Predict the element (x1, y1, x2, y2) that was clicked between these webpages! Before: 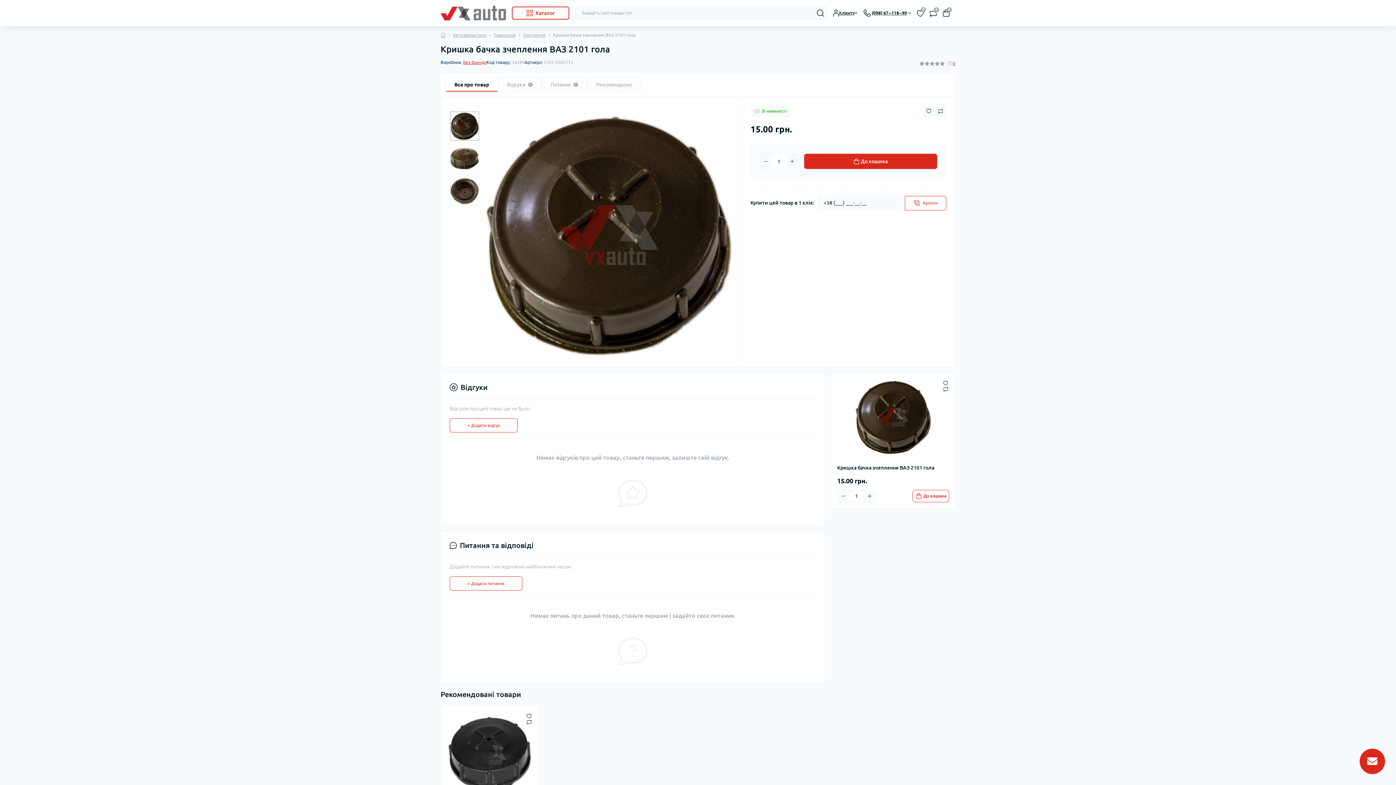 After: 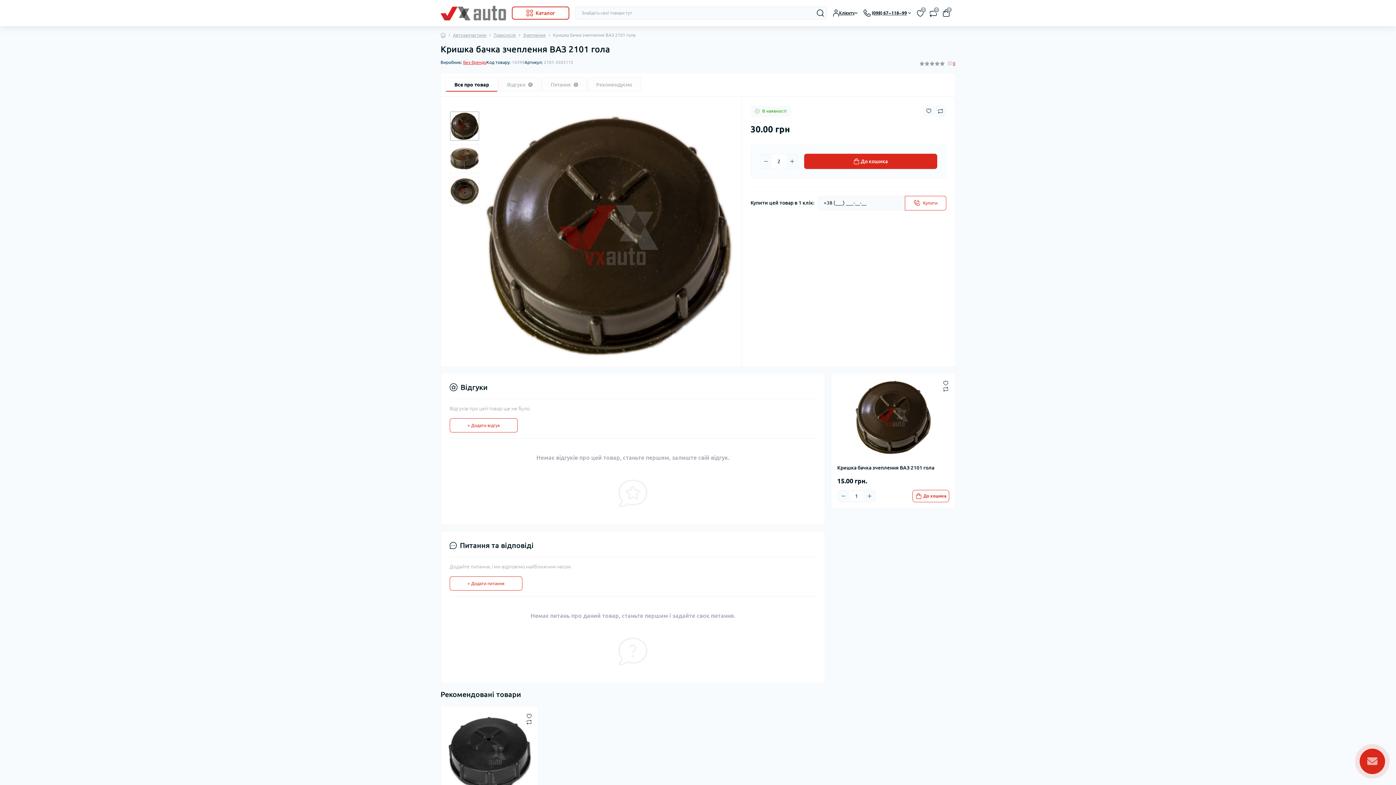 Action: label: Plus bbox: (786, 155, 798, 167)